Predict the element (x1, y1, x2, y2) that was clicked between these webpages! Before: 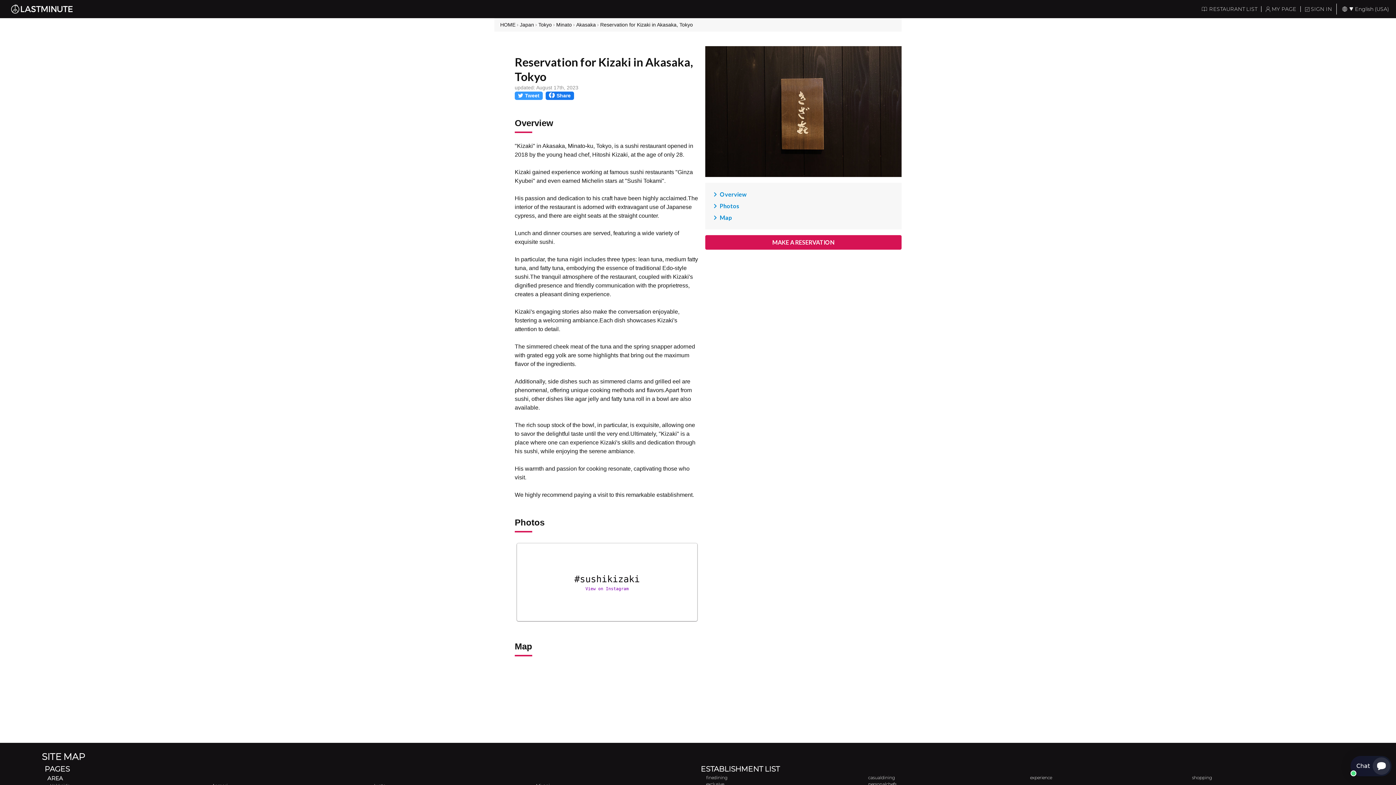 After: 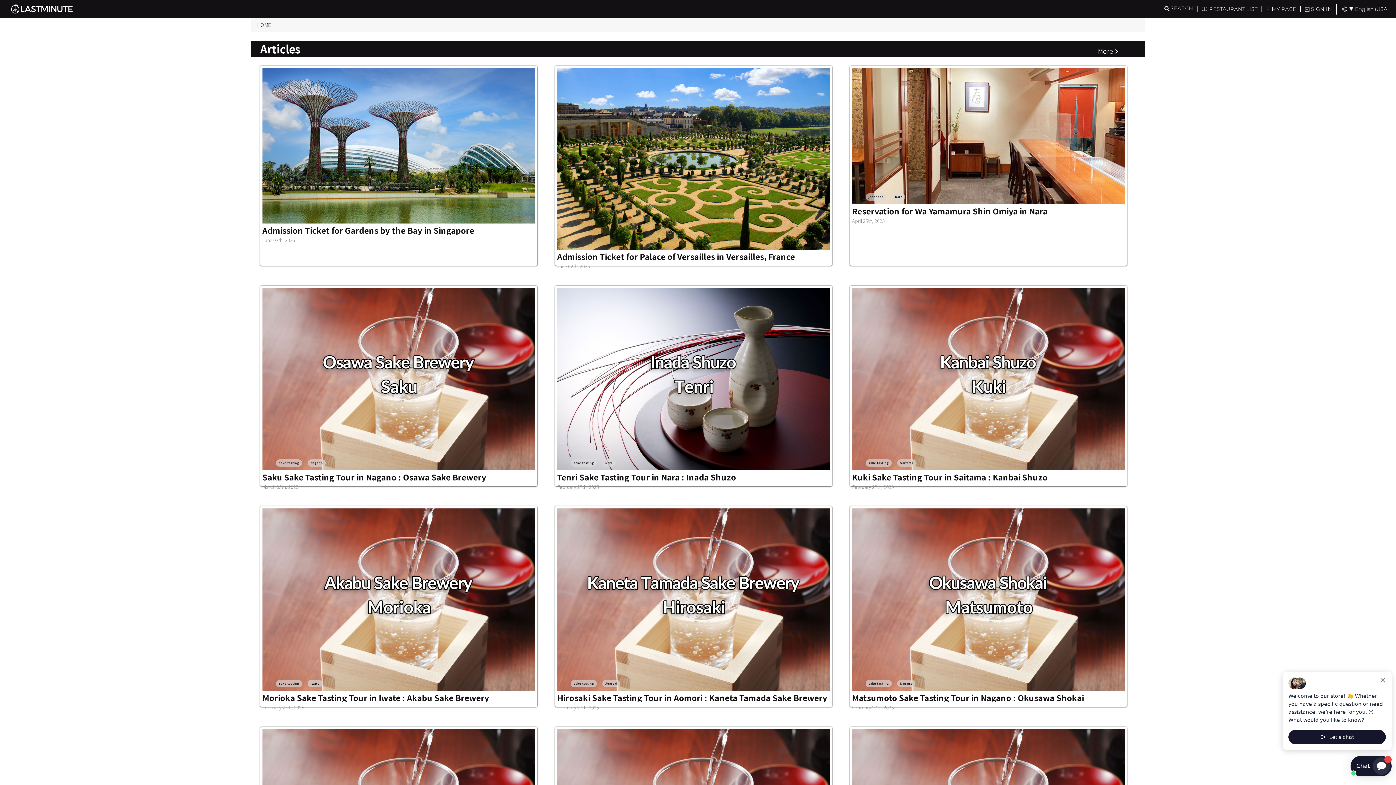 Action: bbox: (500, 21, 515, 28) label: HOME